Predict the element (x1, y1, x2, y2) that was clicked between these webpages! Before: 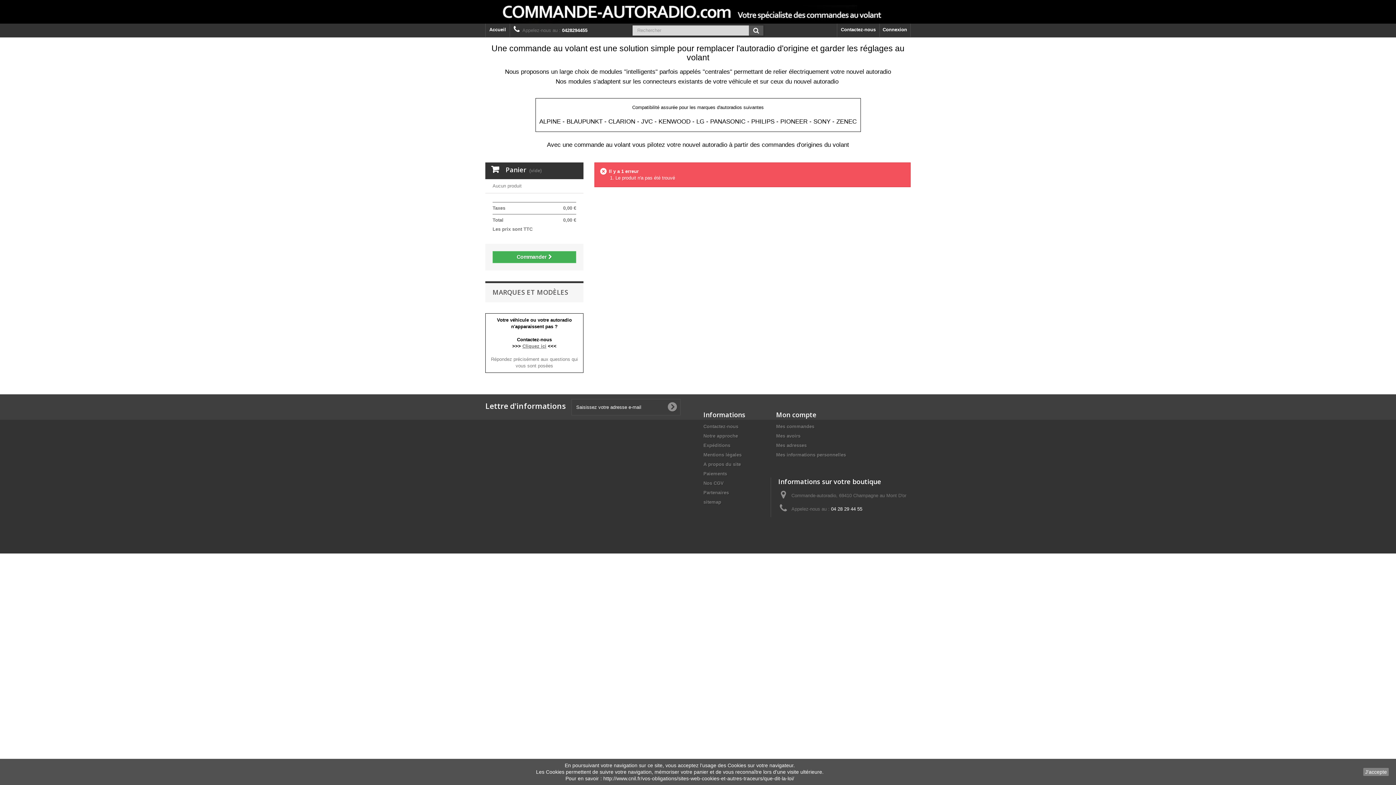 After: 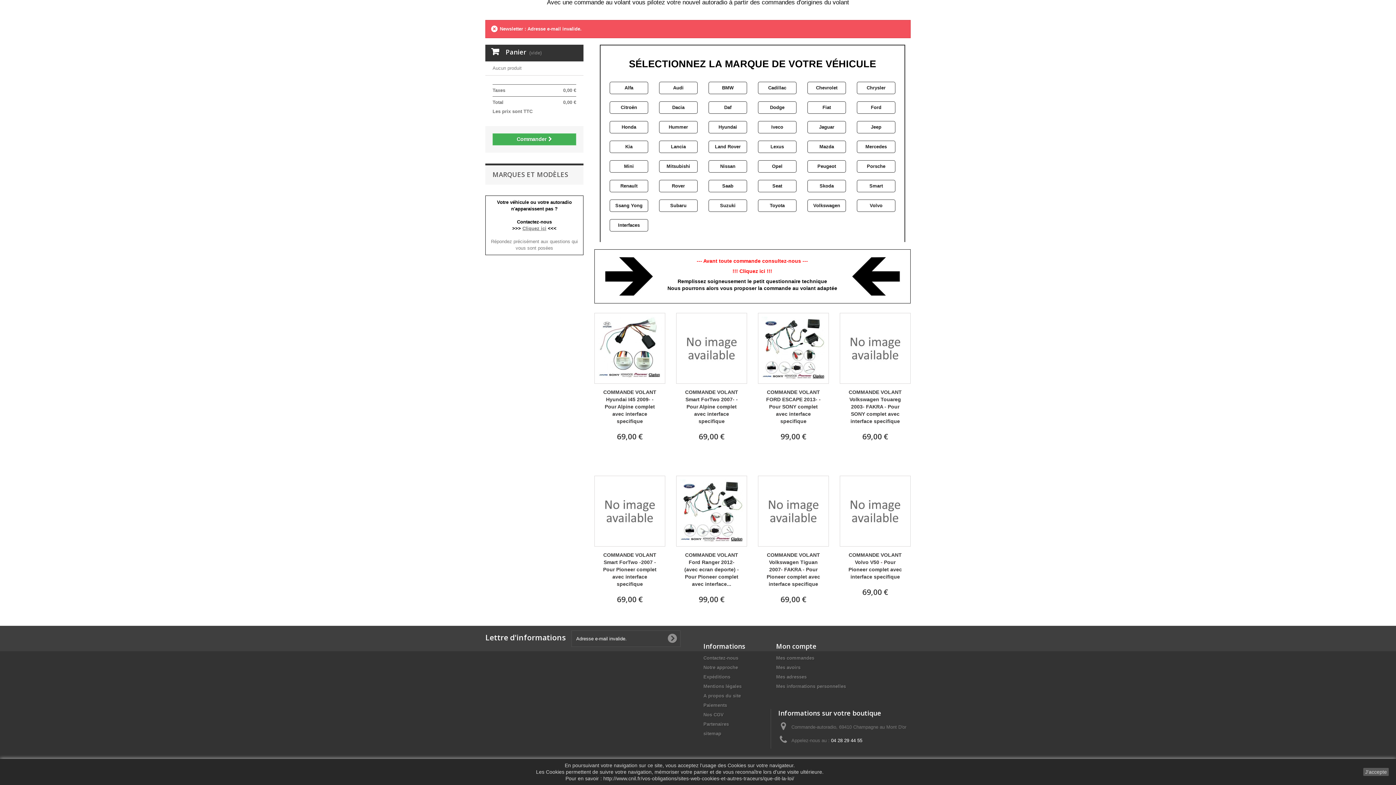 Action: bbox: (665, 399, 679, 415)